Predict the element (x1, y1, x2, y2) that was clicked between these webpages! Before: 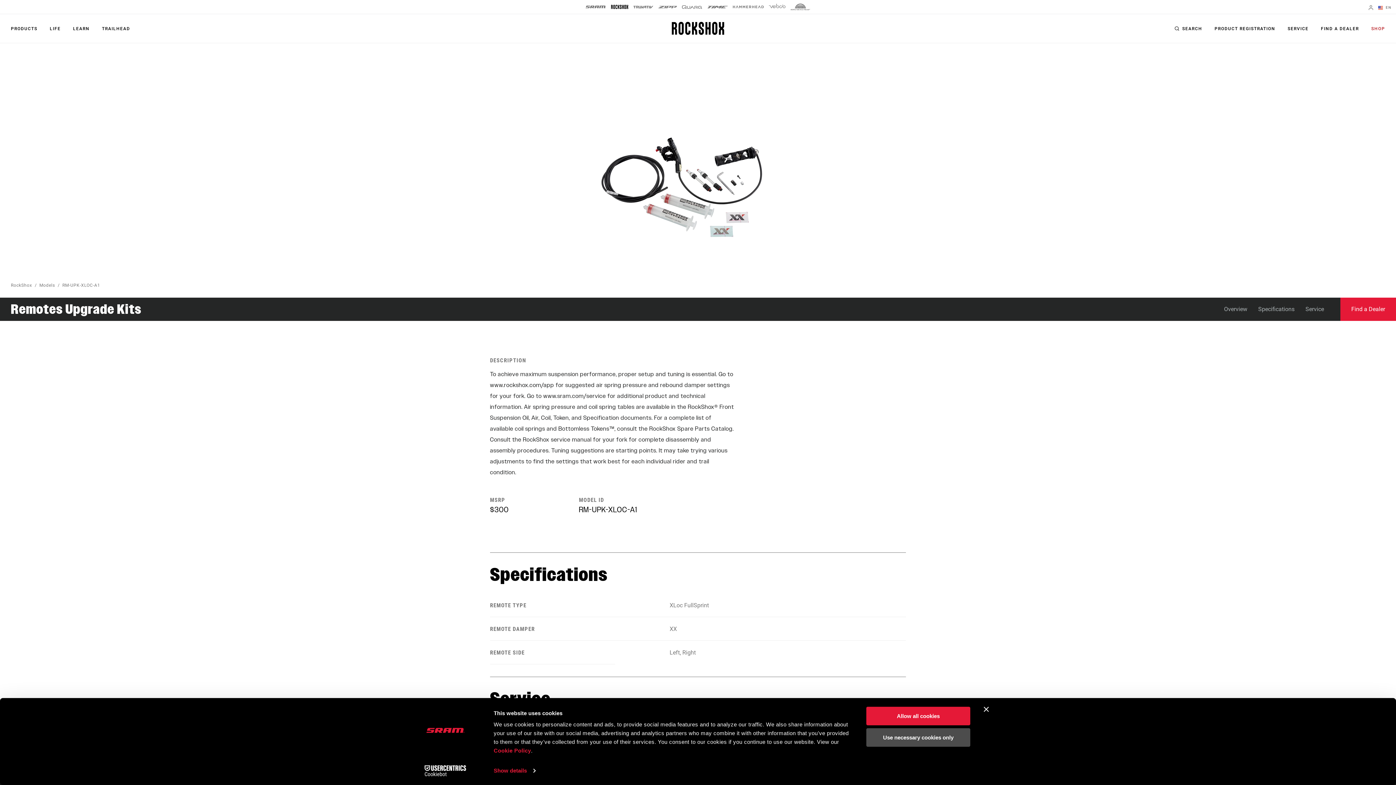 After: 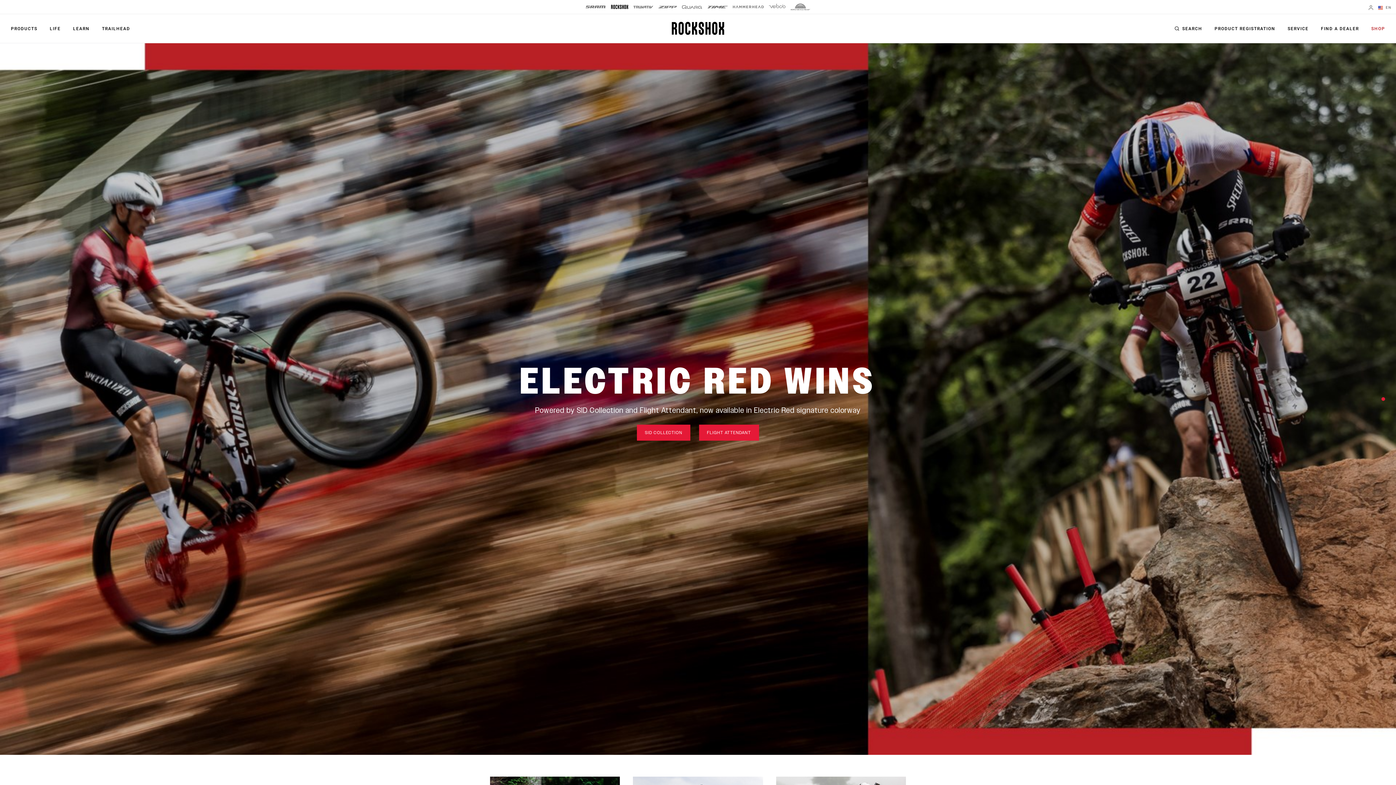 Action: bbox: (611, 4, 628, 9)